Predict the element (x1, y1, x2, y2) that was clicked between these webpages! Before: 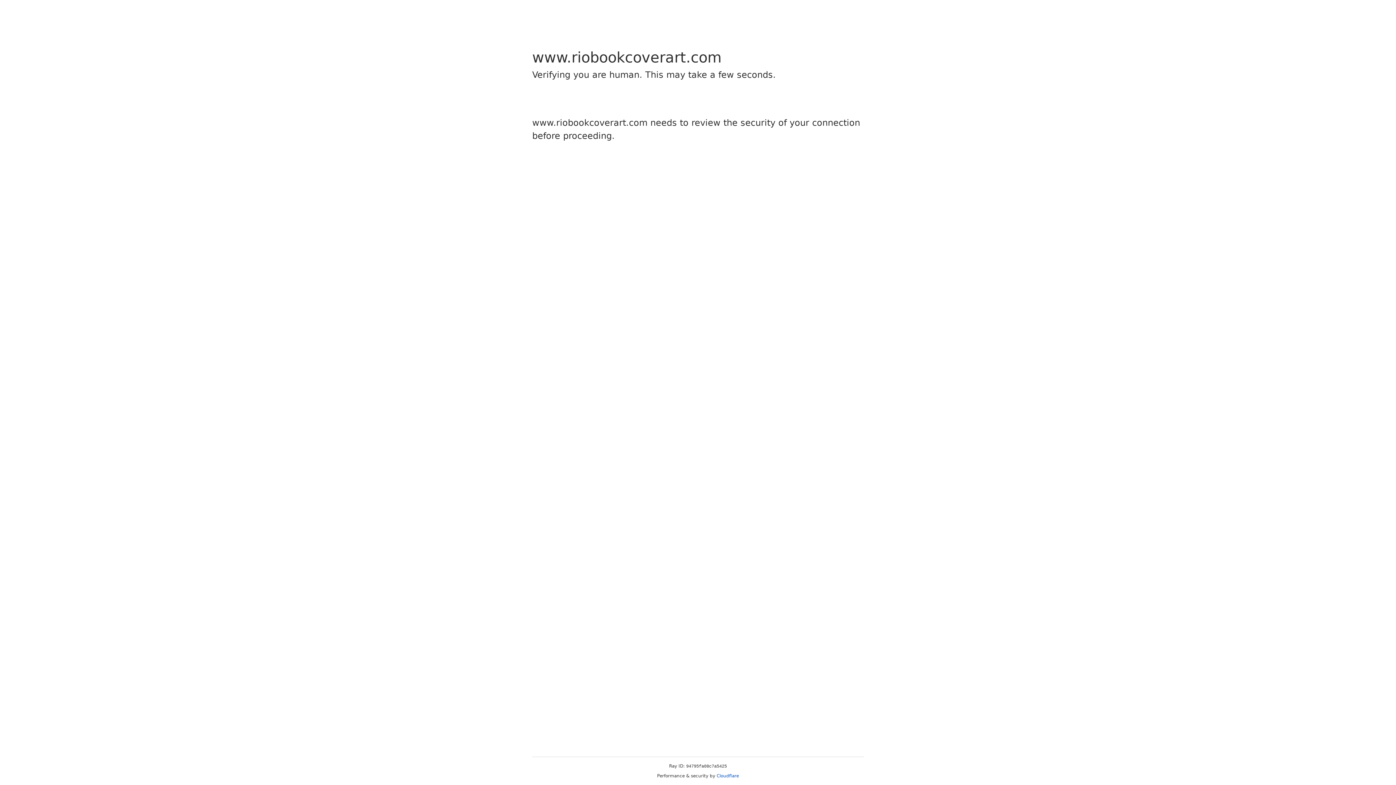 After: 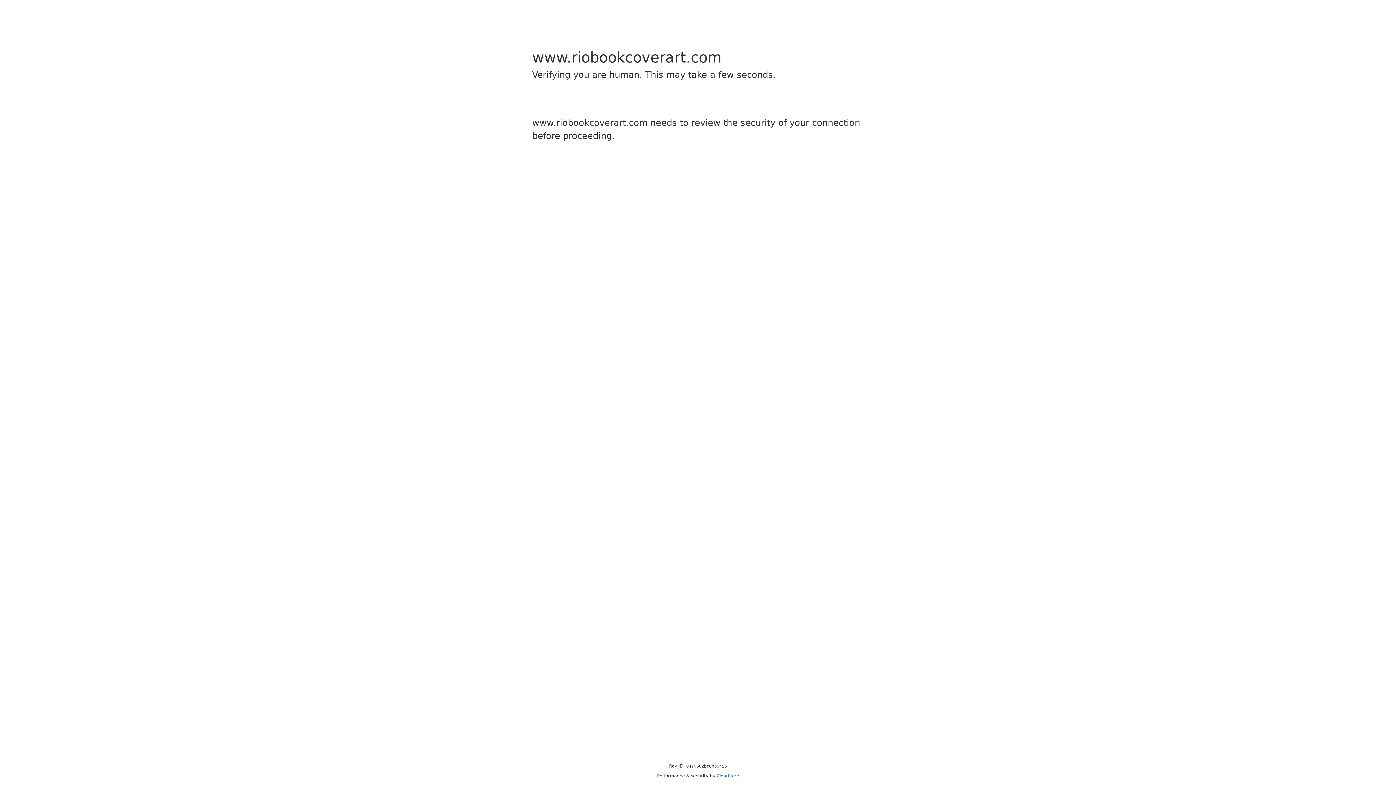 Action: label: Cloudflare bbox: (716, 773, 739, 778)